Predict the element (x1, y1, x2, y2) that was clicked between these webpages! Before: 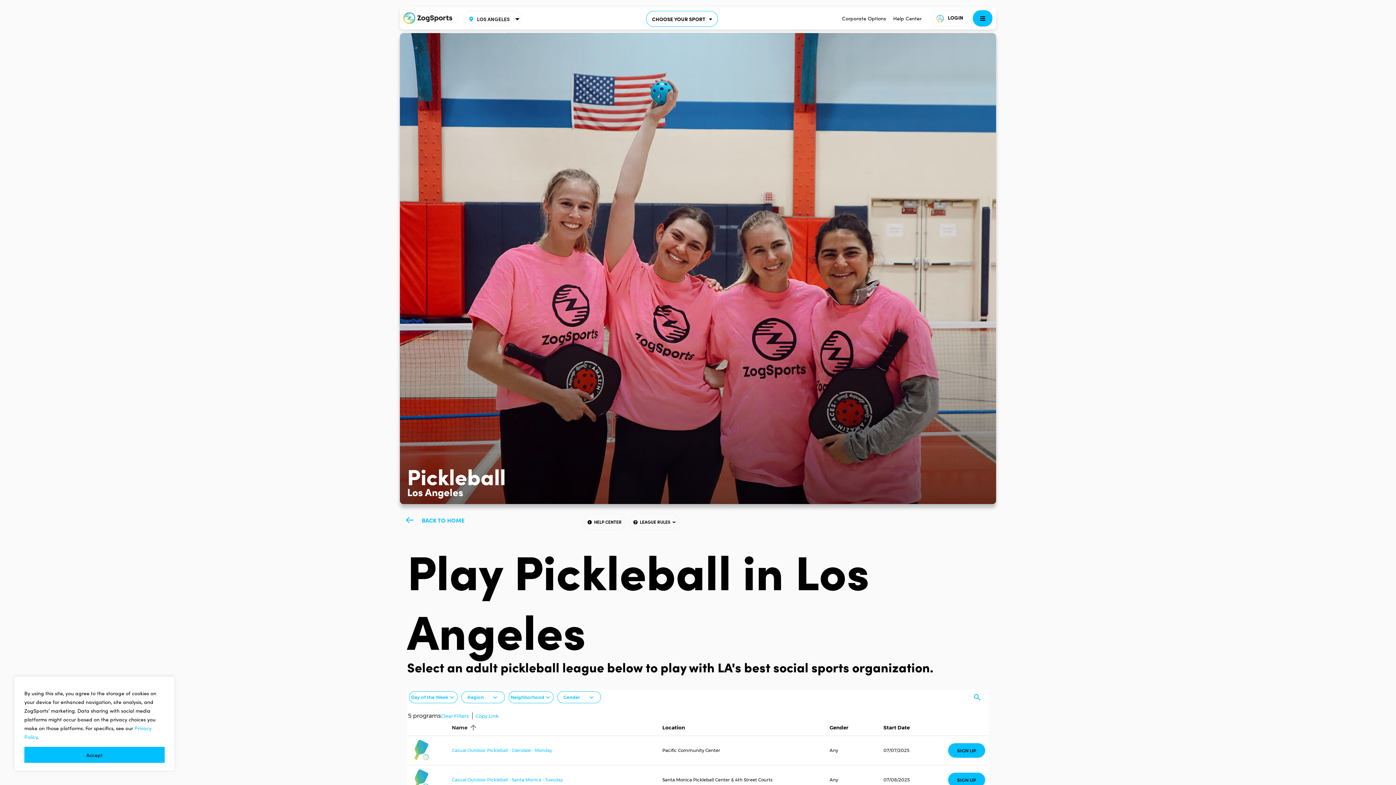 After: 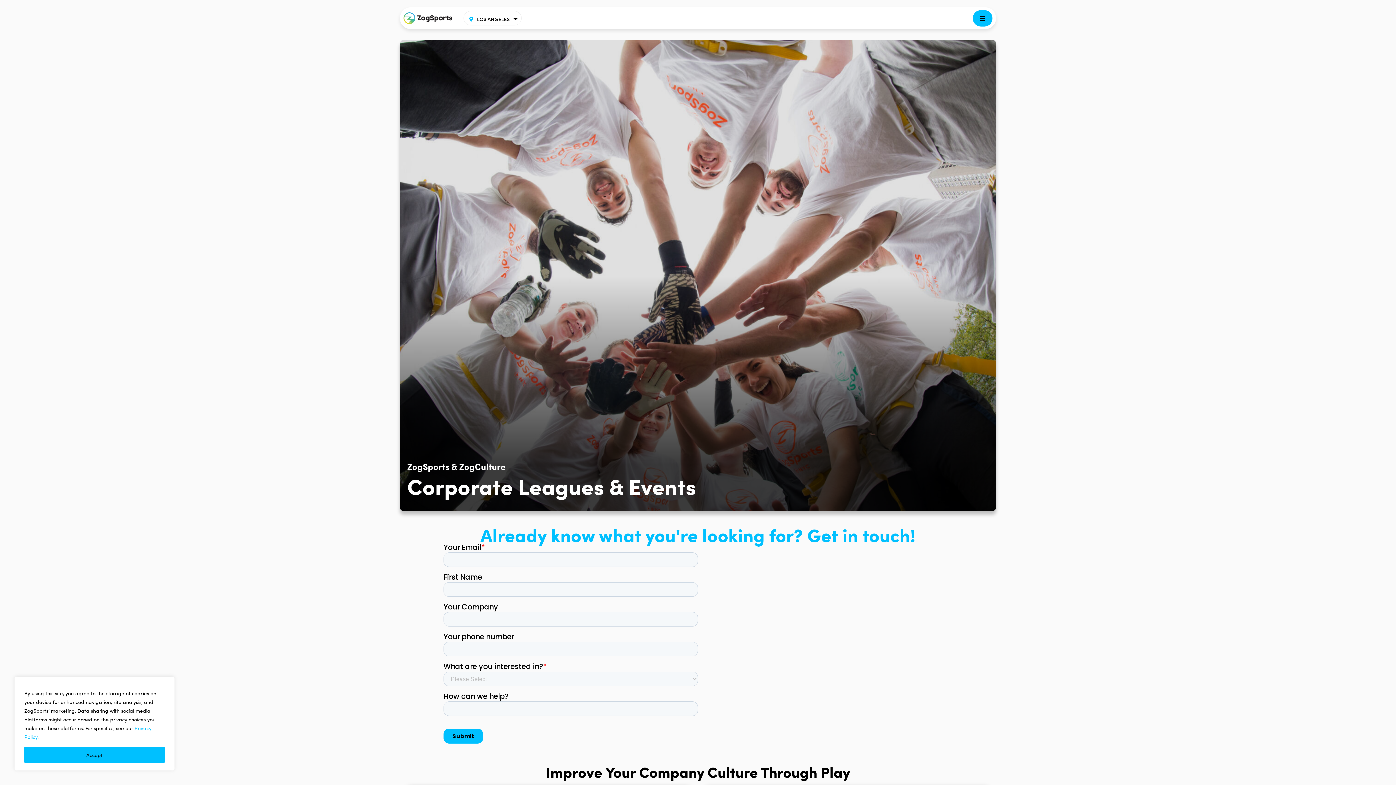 Action: bbox: (838, 12, 886, 24) label: Corporate Options